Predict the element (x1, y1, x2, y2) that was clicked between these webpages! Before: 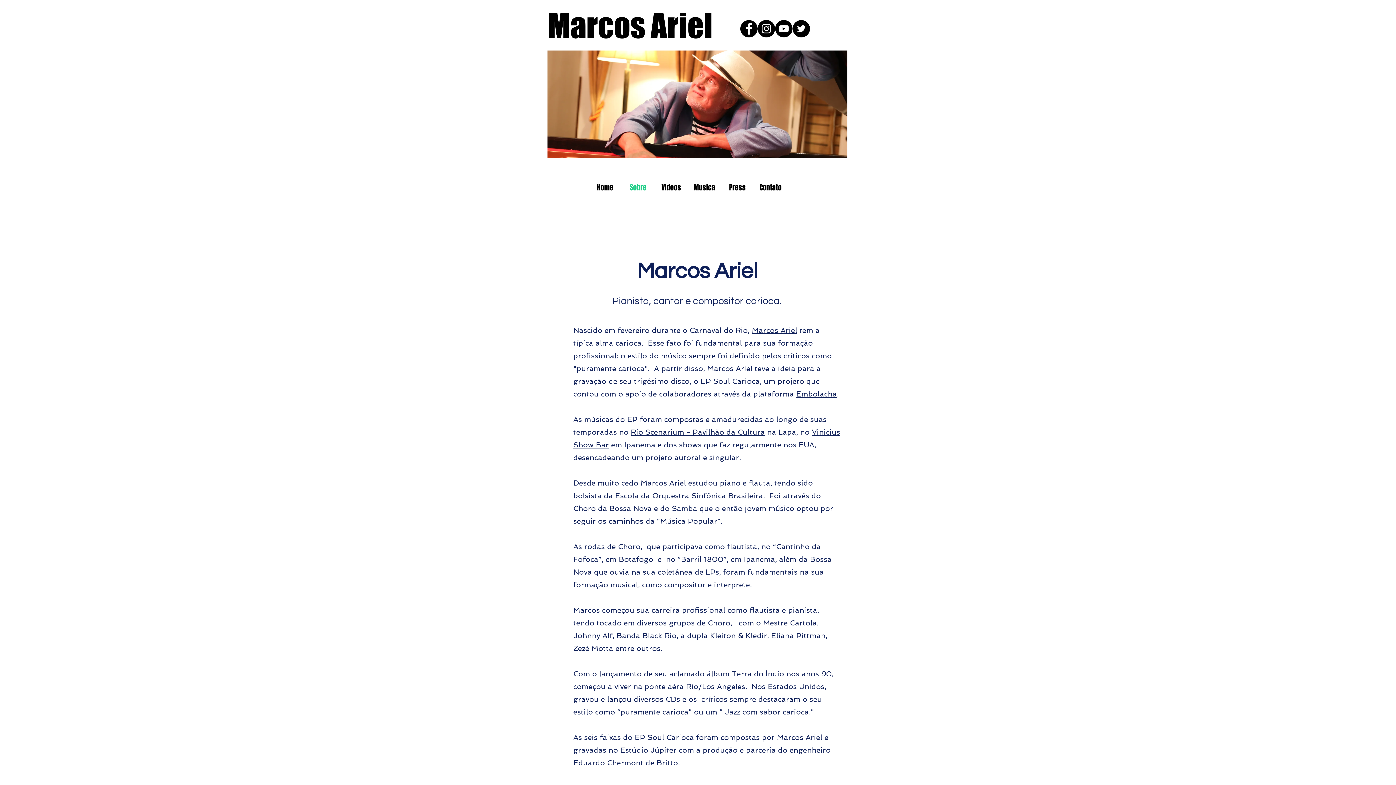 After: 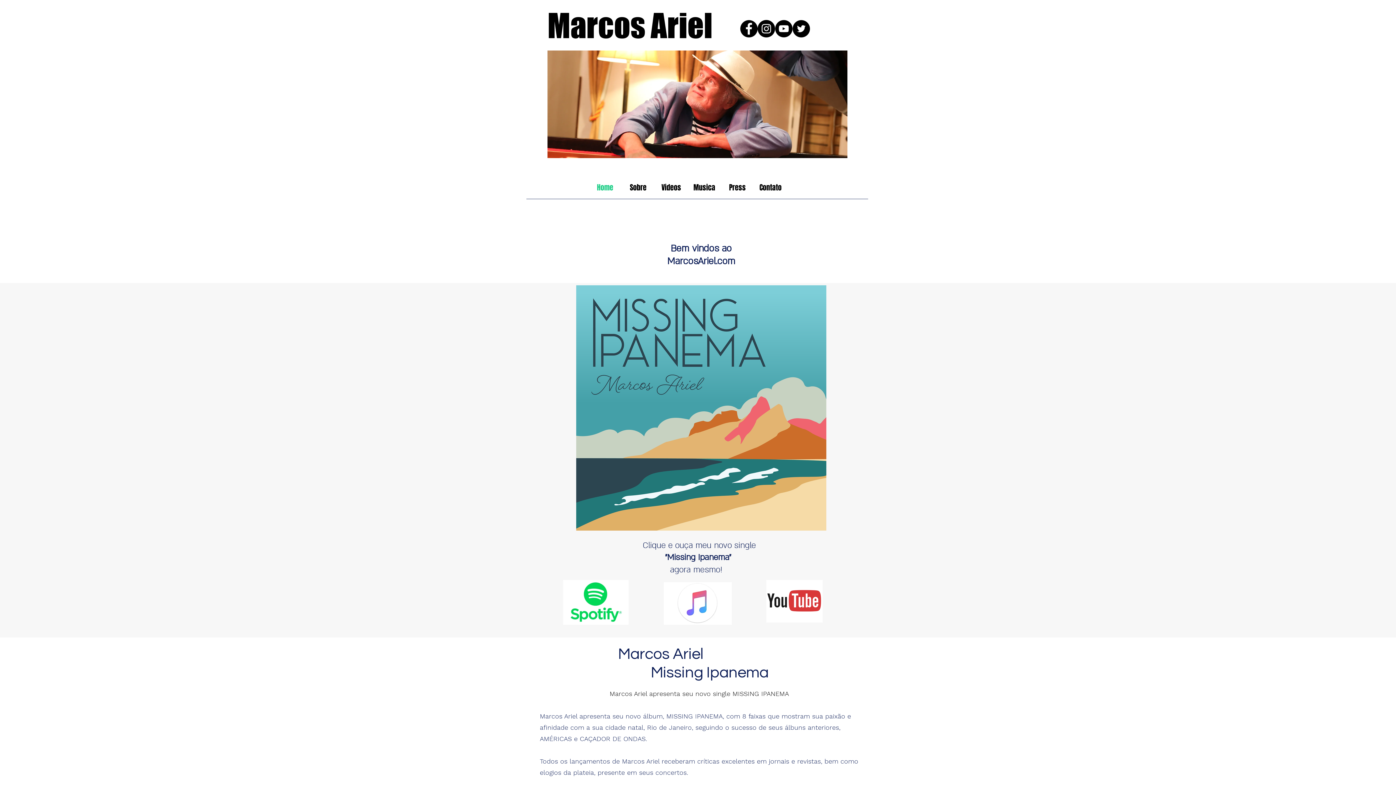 Action: bbox: (654, 141, 688, 233) label: Videos